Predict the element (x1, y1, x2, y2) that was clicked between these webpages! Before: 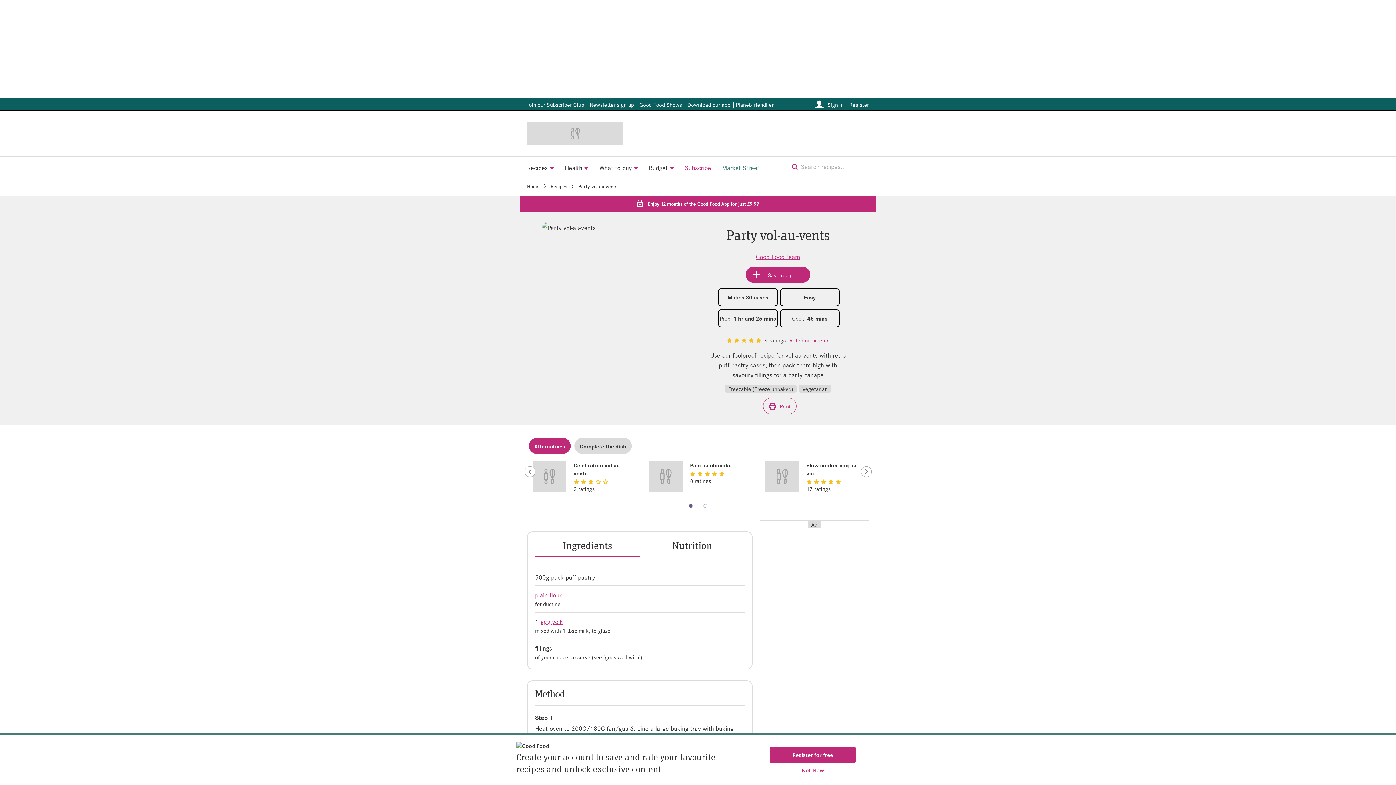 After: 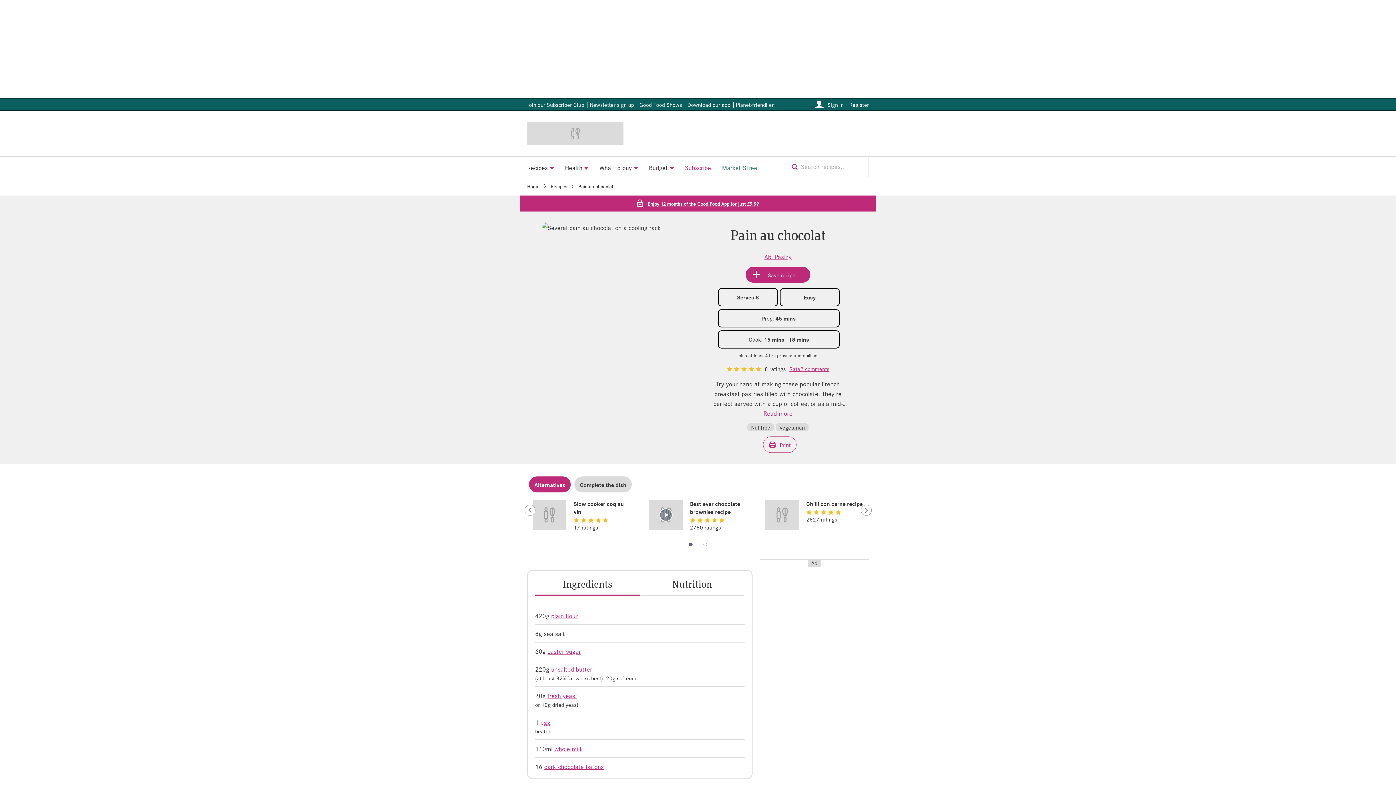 Action: bbox: (649, 461, 682, 492) label: View Pain au chocolat